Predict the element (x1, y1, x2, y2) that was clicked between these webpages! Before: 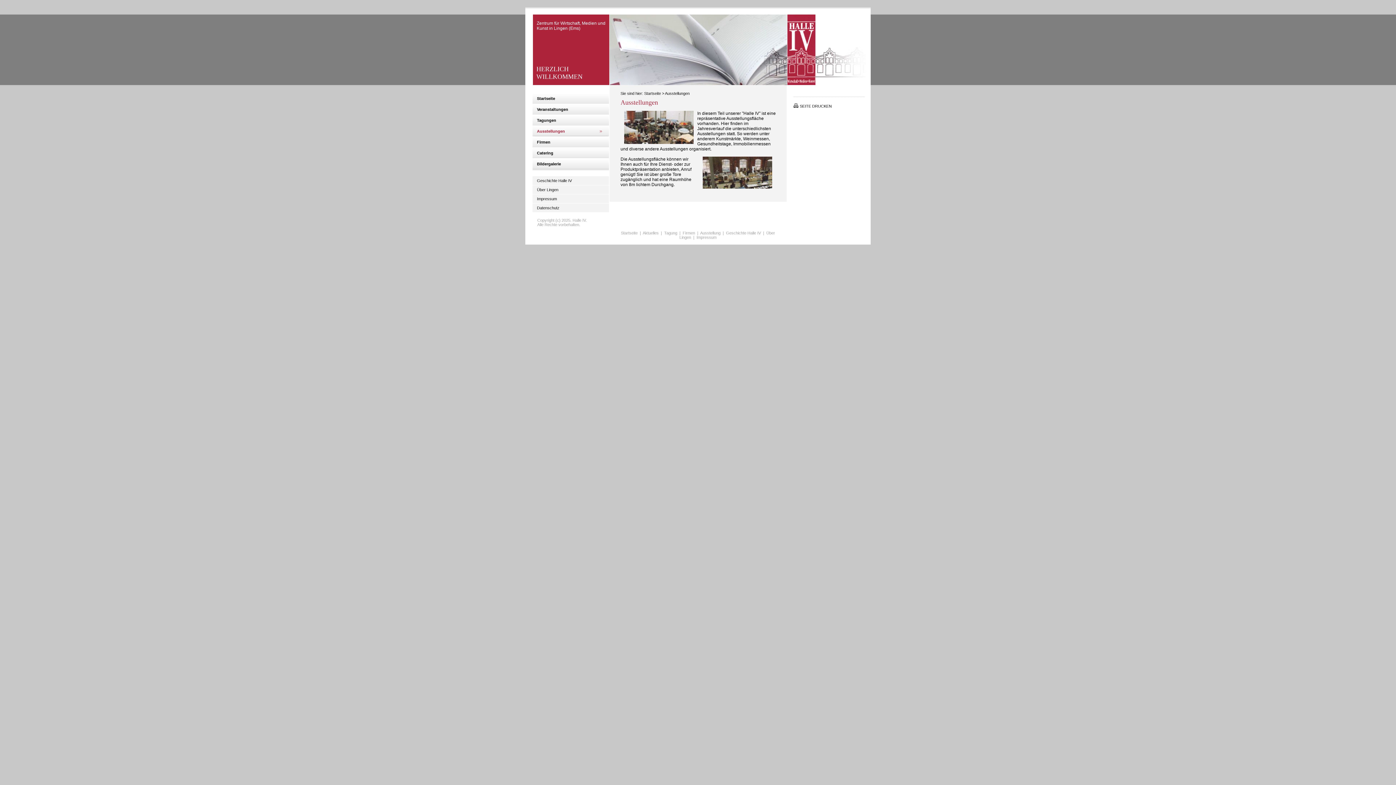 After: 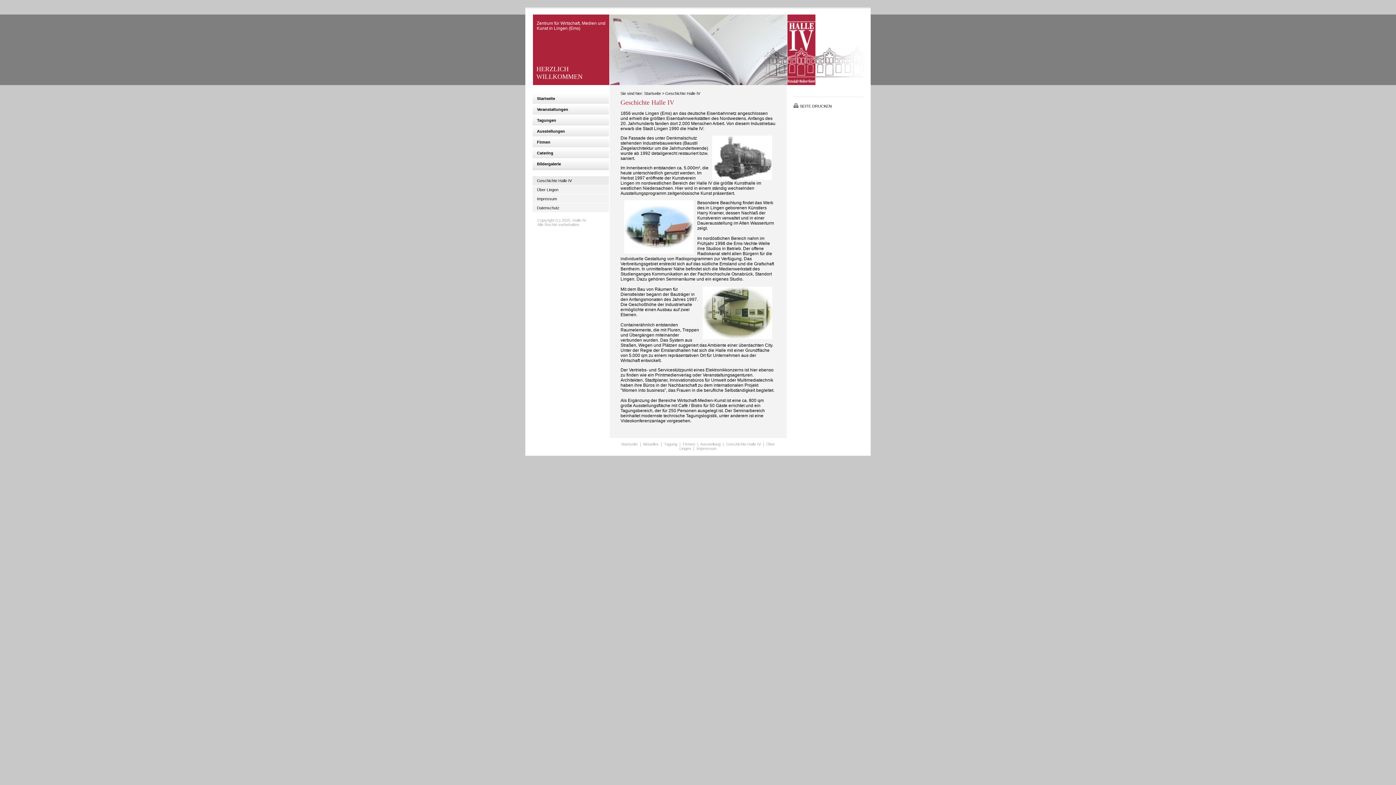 Action: label: Geschichte Halle IV bbox: (726, 230, 761, 235)